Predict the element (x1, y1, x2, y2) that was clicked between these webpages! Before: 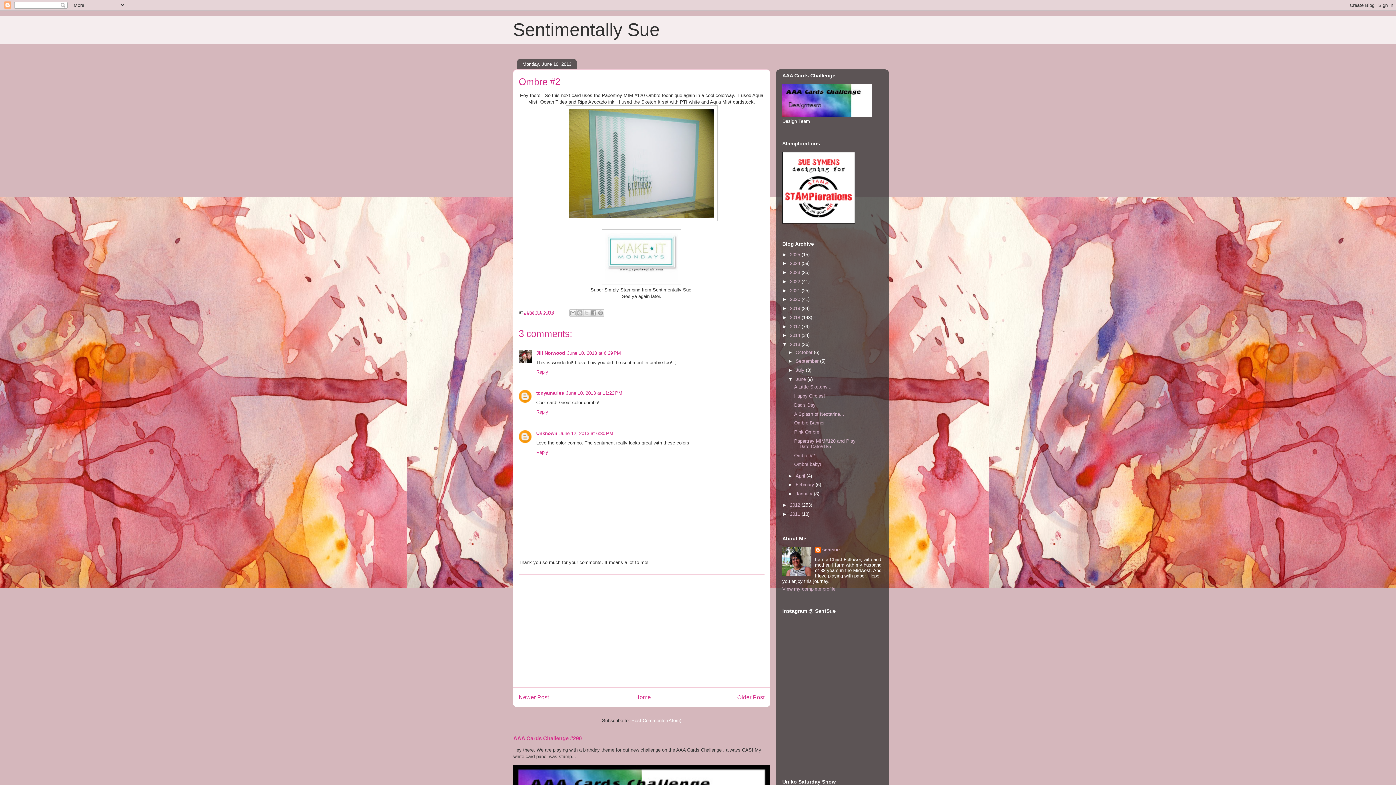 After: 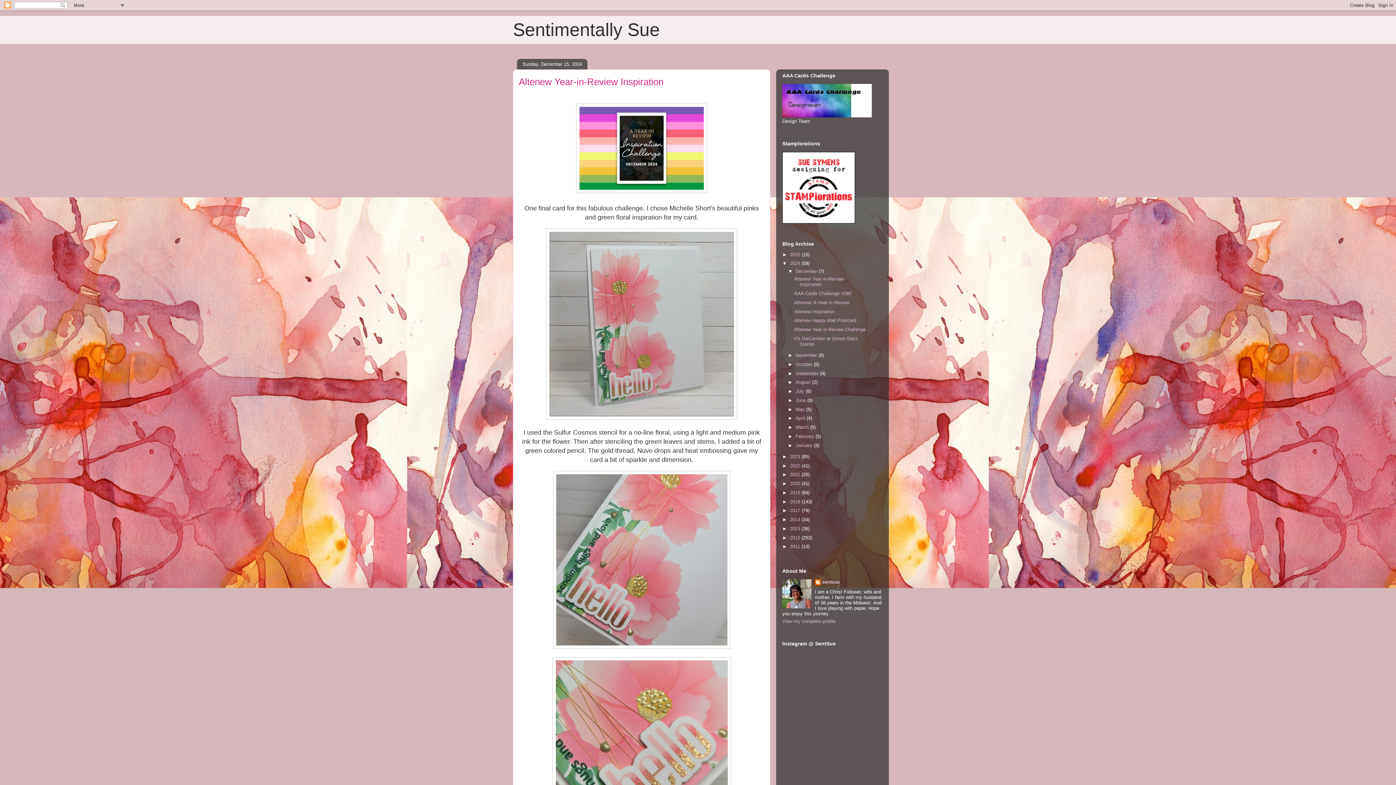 Action: label: 2024  bbox: (790, 260, 801, 266)